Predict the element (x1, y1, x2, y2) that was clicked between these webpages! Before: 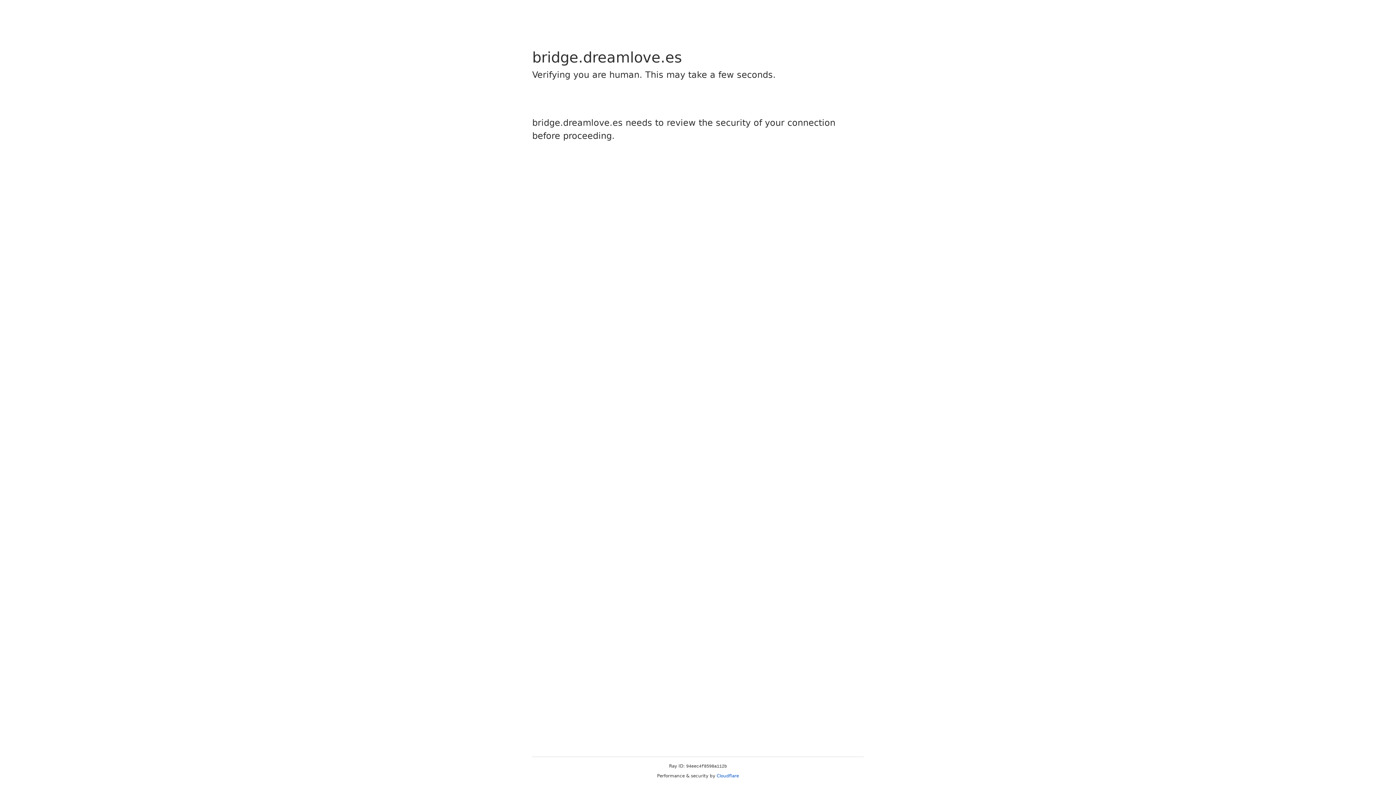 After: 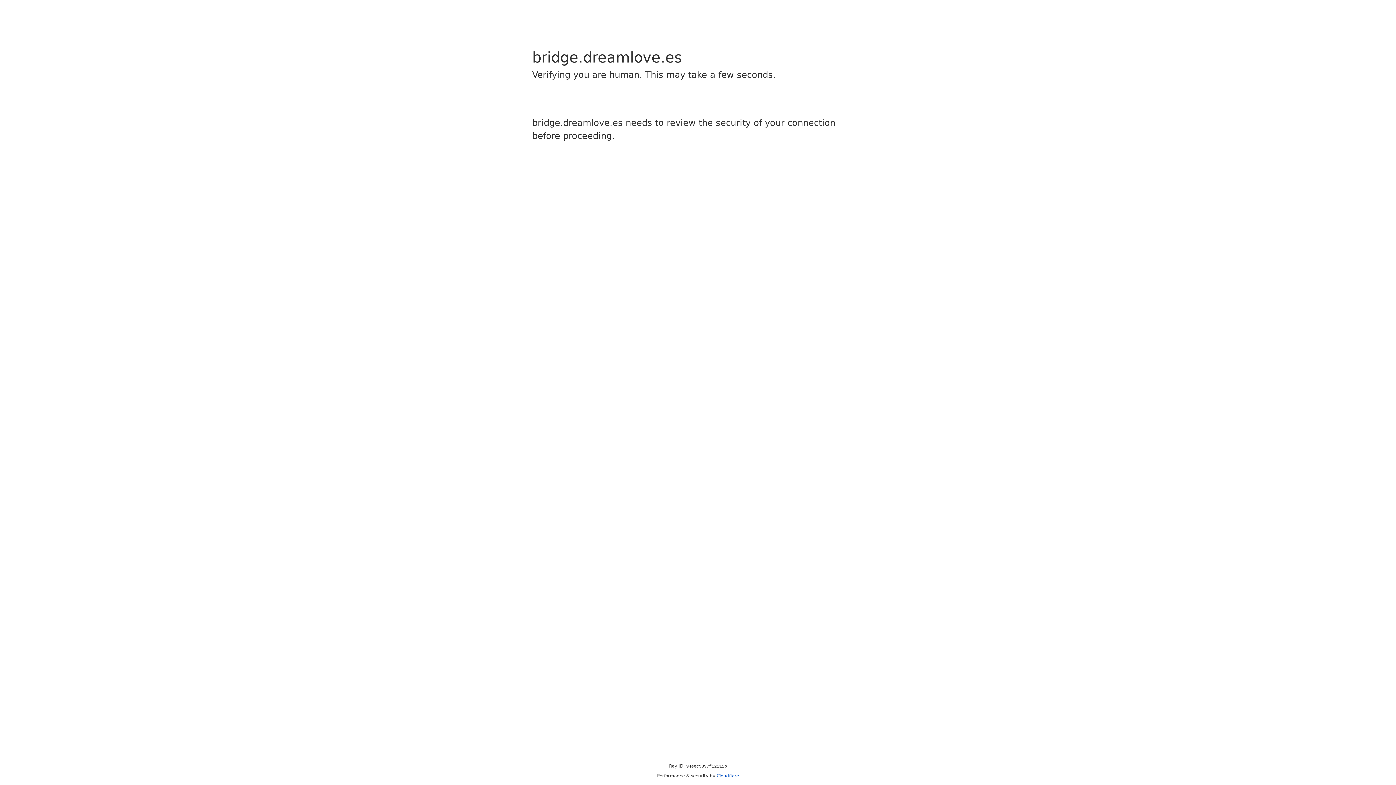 Action: bbox: (716, 773, 739, 778) label: Cloudflare